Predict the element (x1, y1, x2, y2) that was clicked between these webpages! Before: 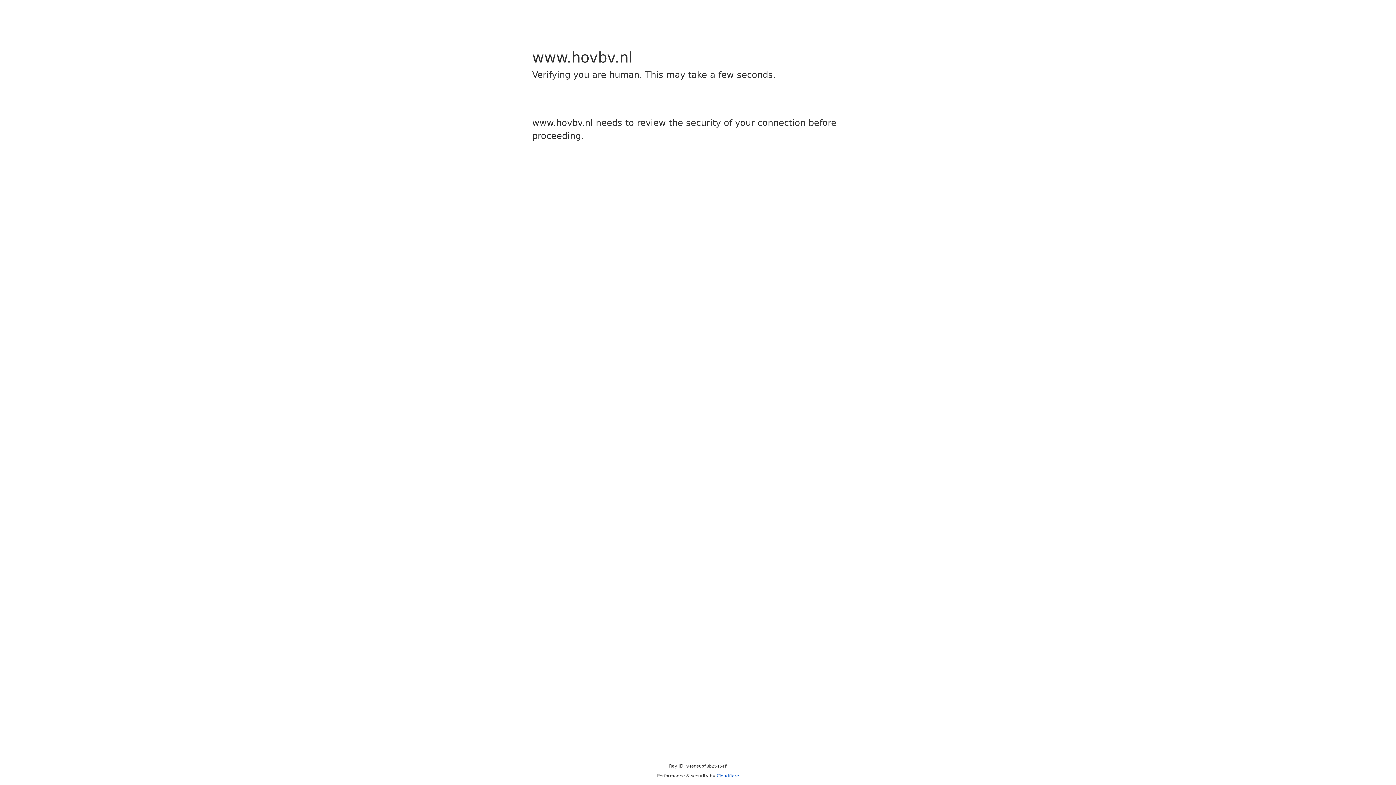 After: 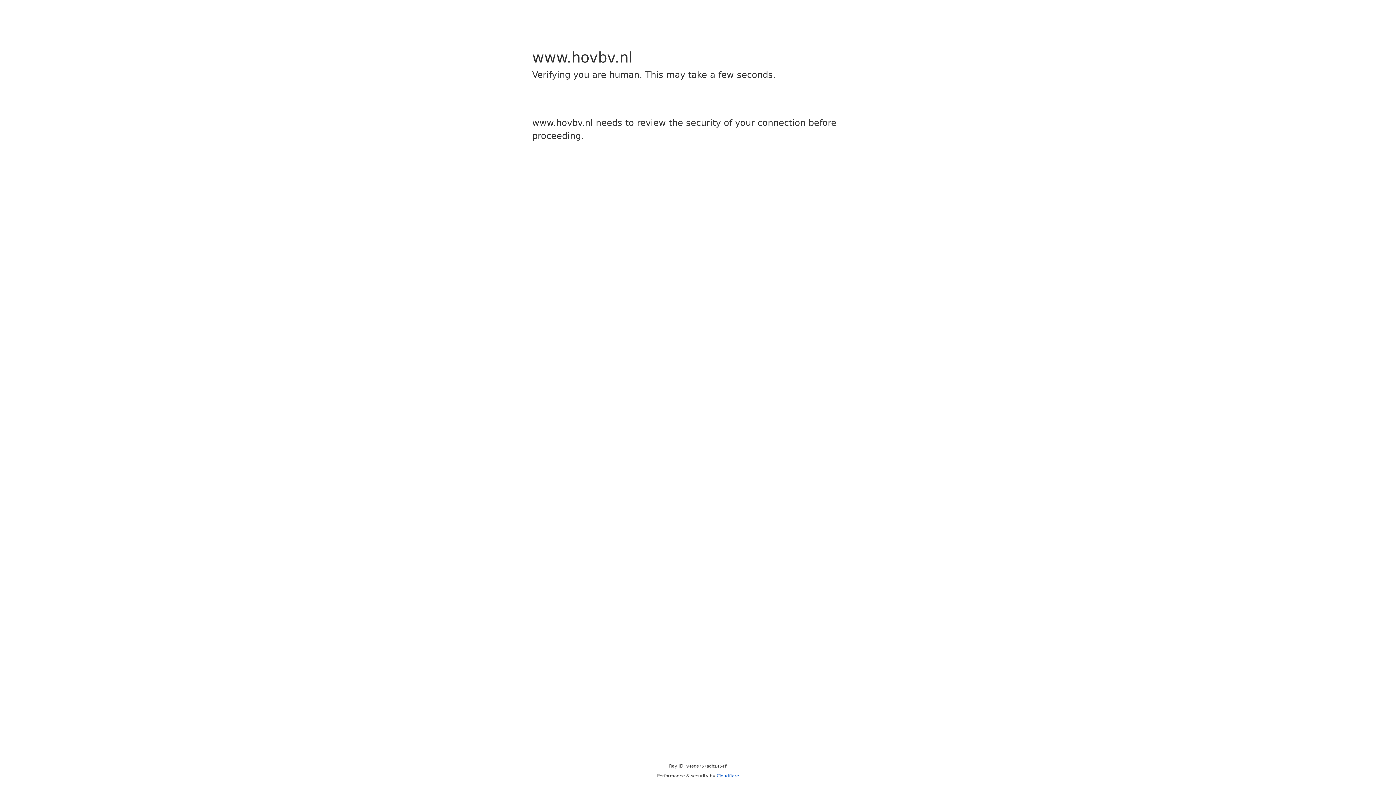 Action: bbox: (716, 773, 739, 778) label: Cloudflare